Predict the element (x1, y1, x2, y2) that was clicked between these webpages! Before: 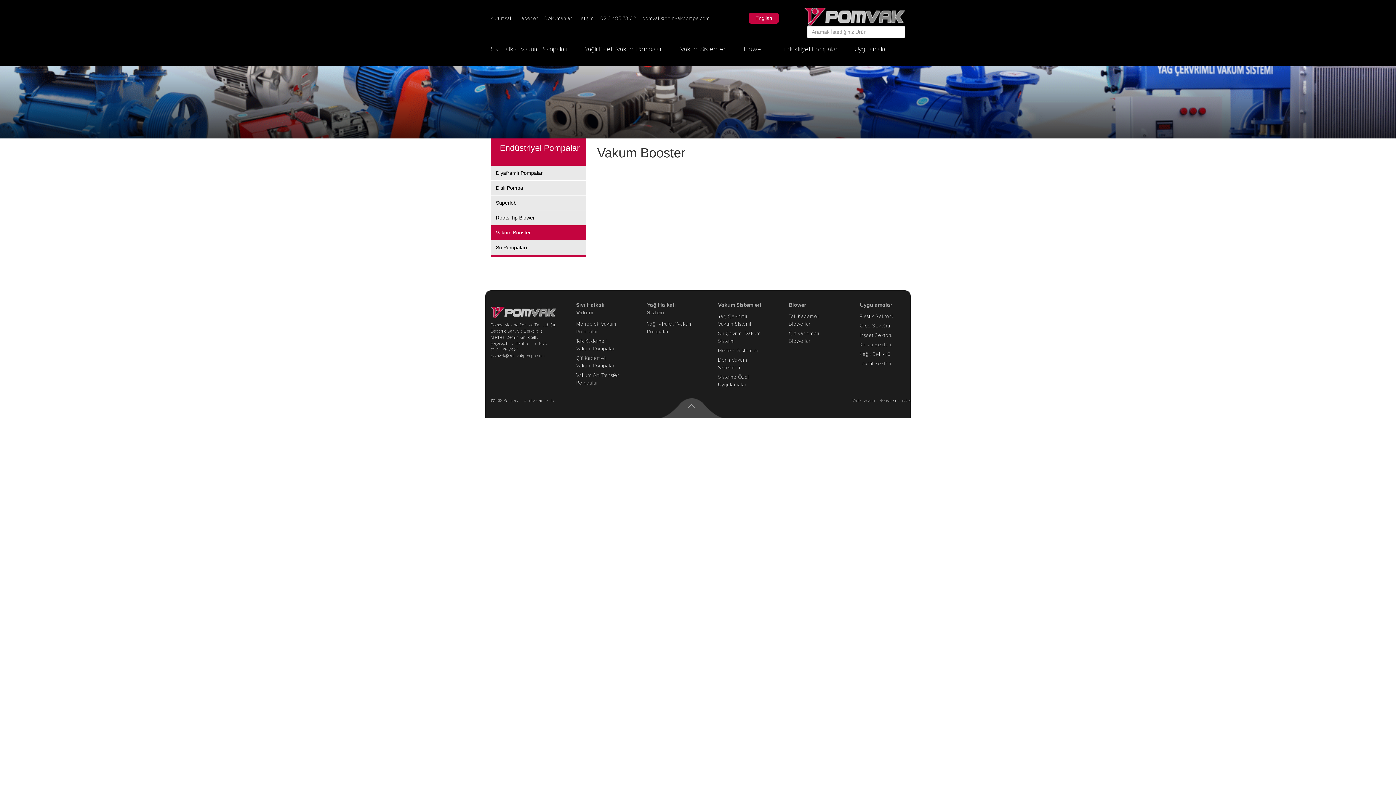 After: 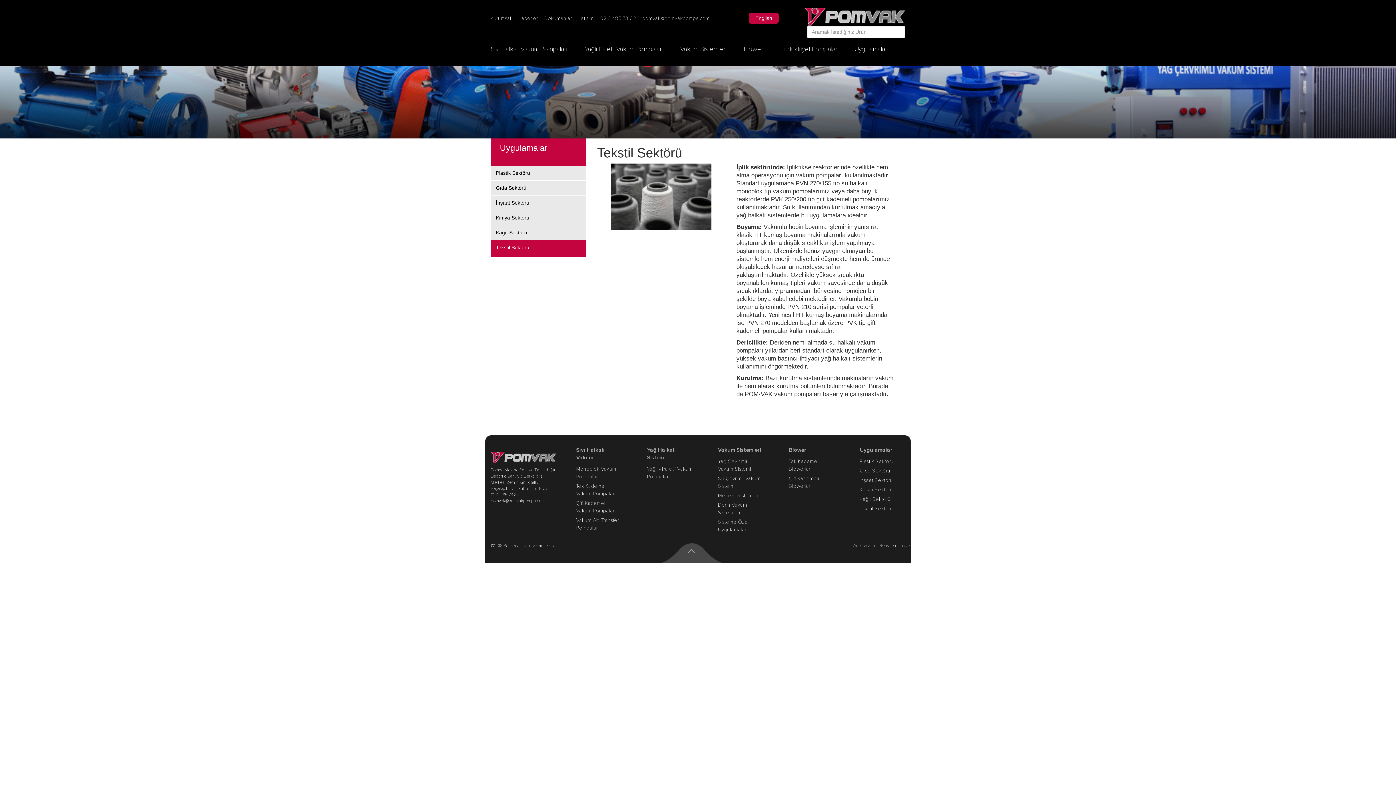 Action: bbox: (860, 360, 893, 366) label: Tekstil Sektörü